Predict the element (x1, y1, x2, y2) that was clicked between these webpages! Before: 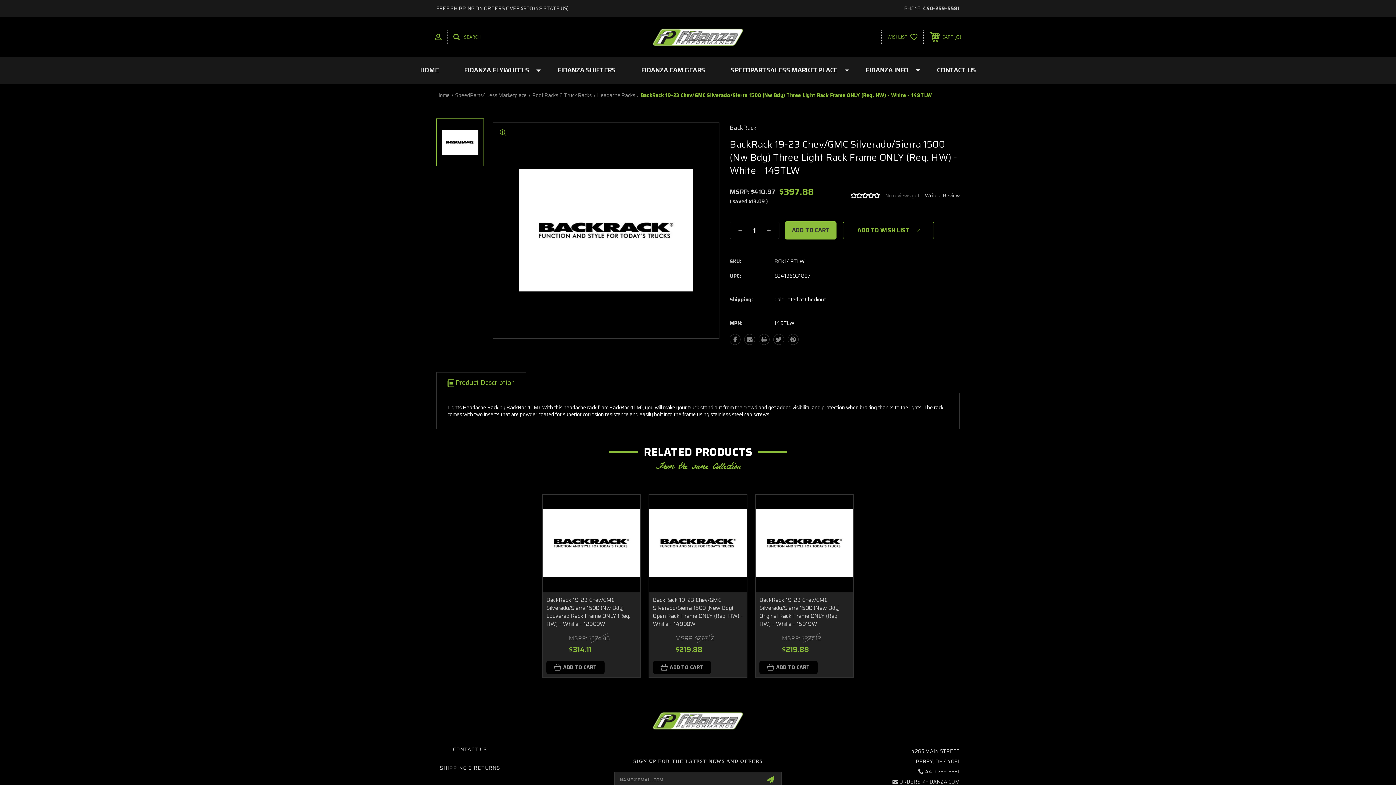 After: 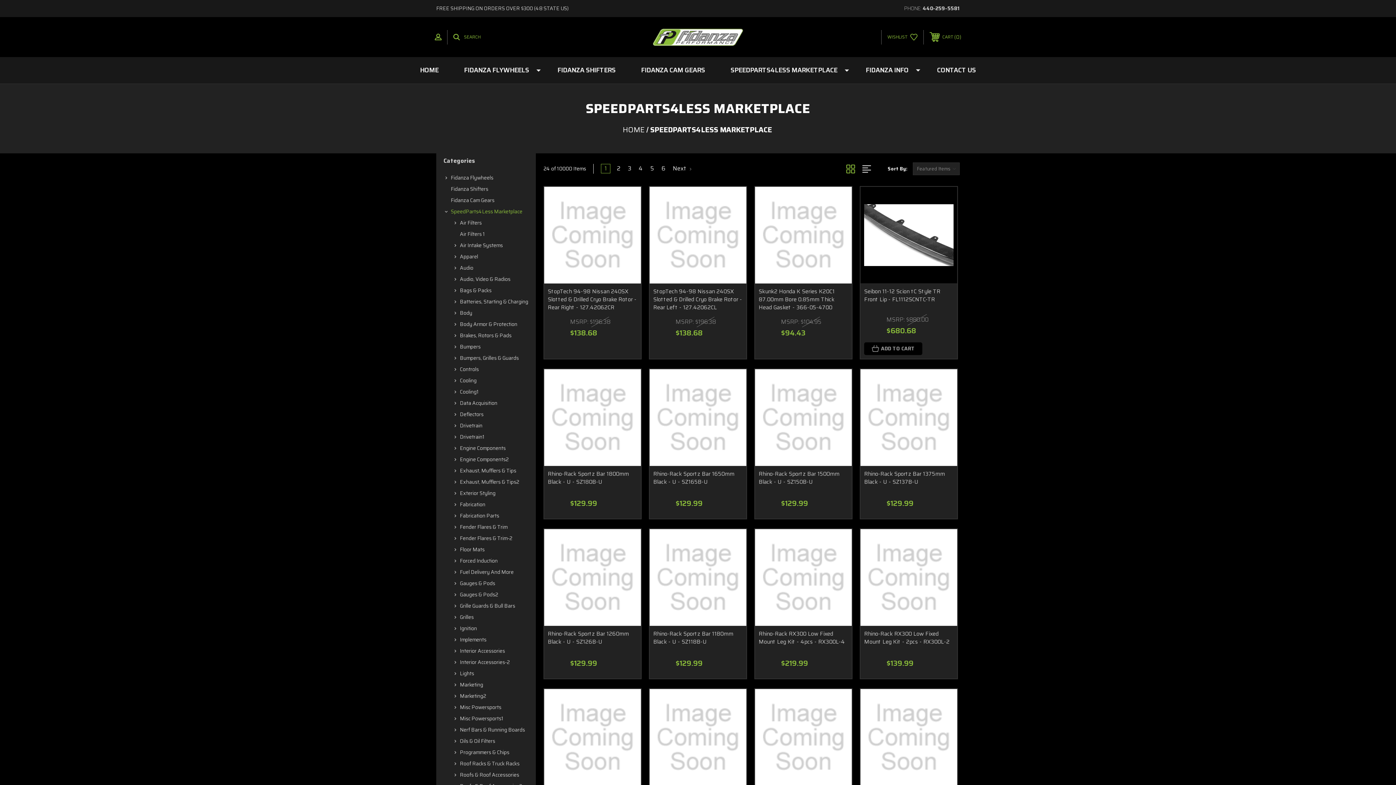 Action: label: SPEEDPARTS4LESS MARKETPLACE bbox: (718, 57, 853, 83)